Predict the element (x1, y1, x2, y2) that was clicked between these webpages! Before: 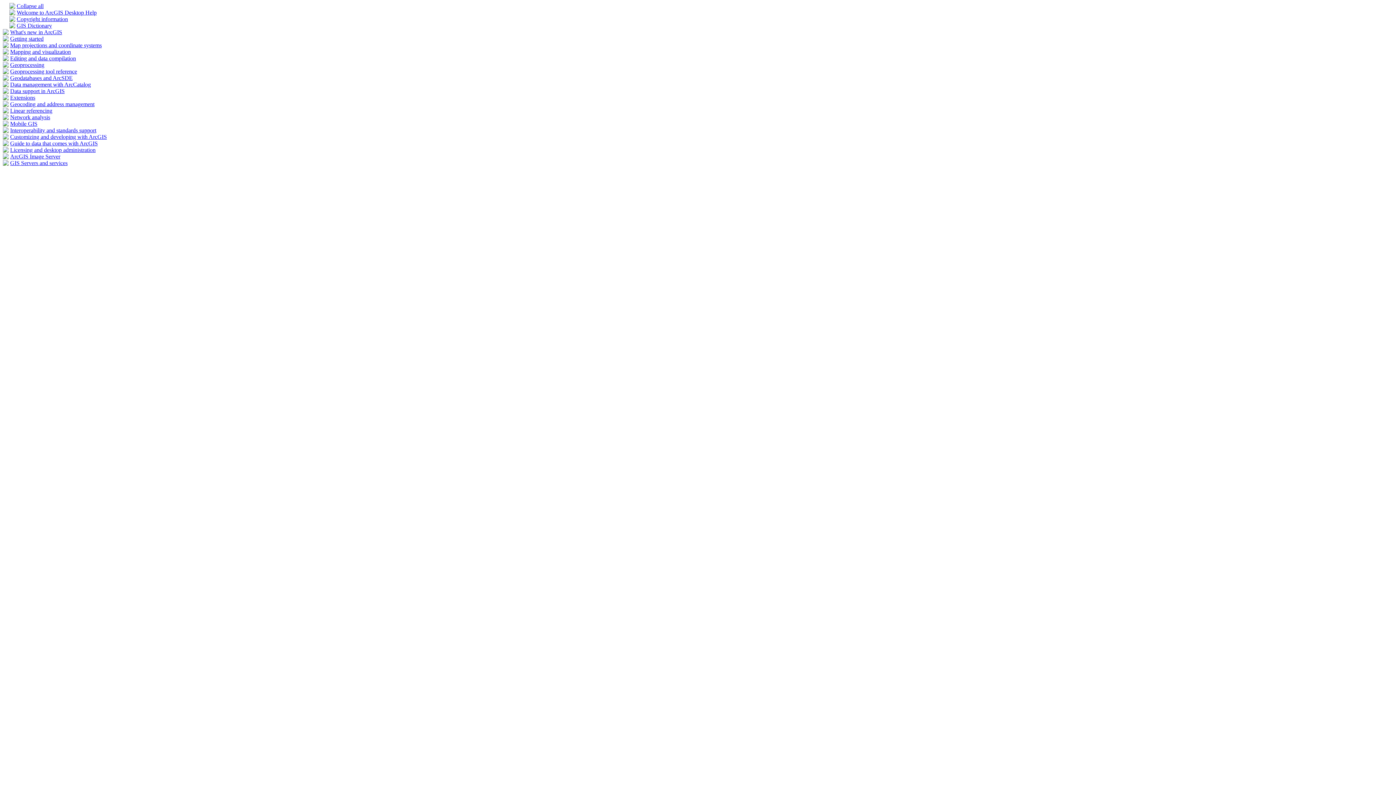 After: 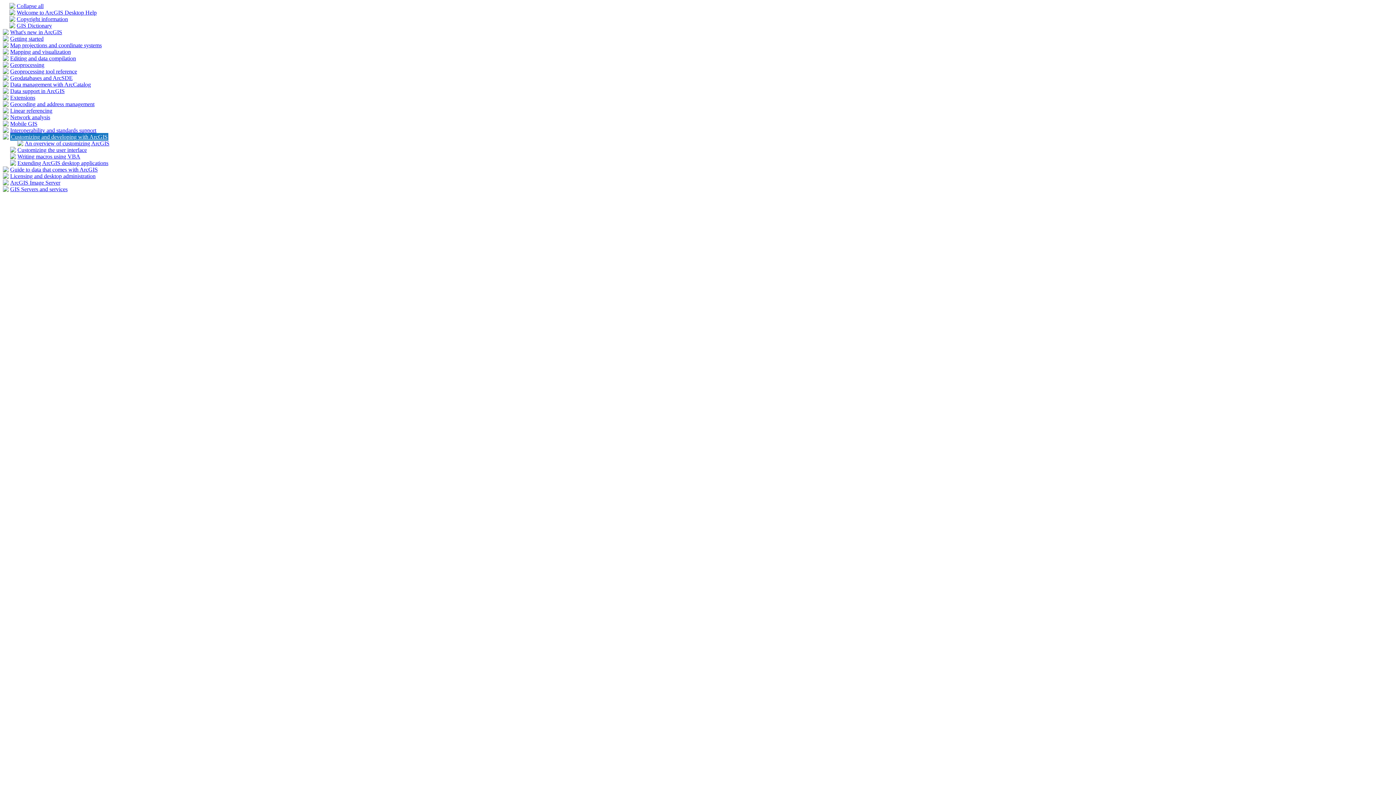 Action: bbox: (2, 134, 8, 140)